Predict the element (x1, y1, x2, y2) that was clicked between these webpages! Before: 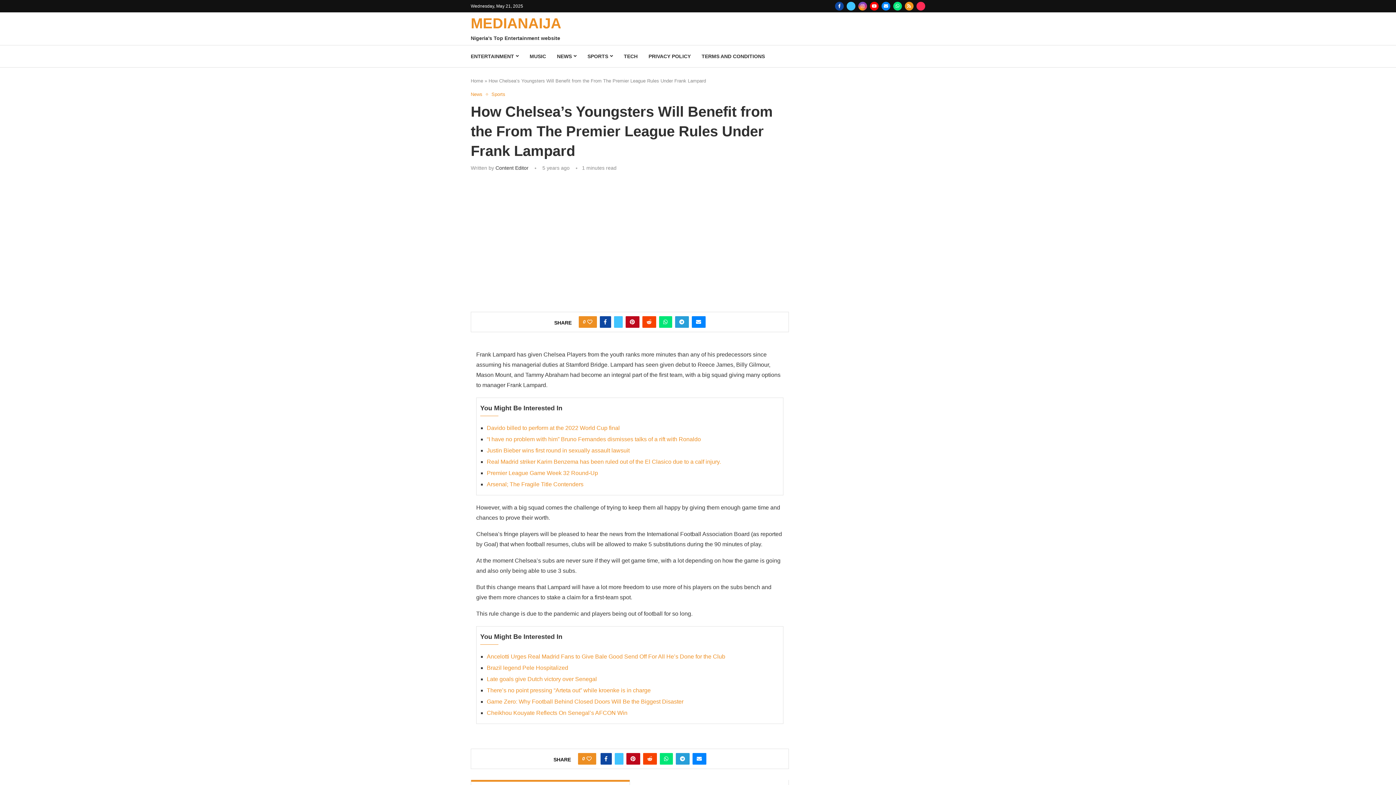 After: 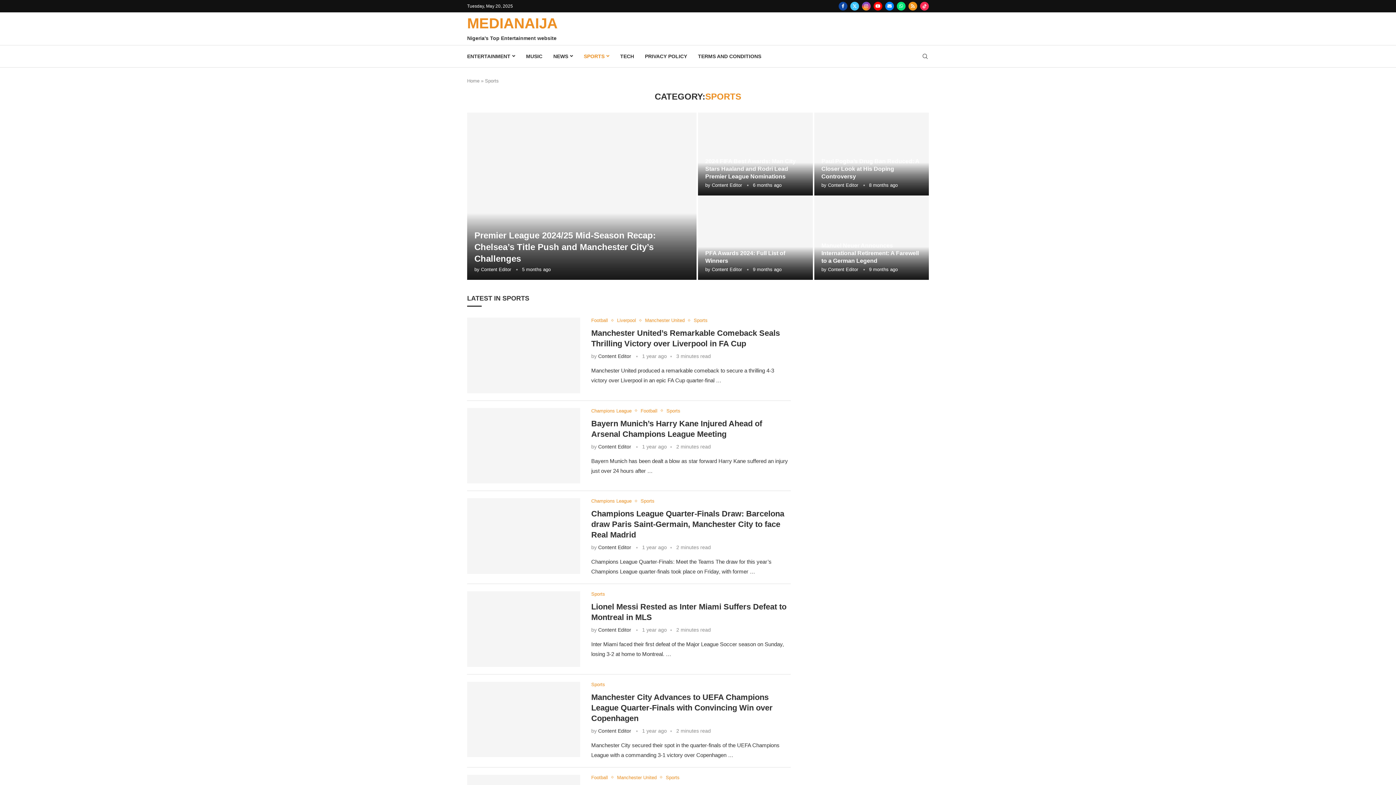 Action: label: Sports bbox: (491, 91, 505, 97)